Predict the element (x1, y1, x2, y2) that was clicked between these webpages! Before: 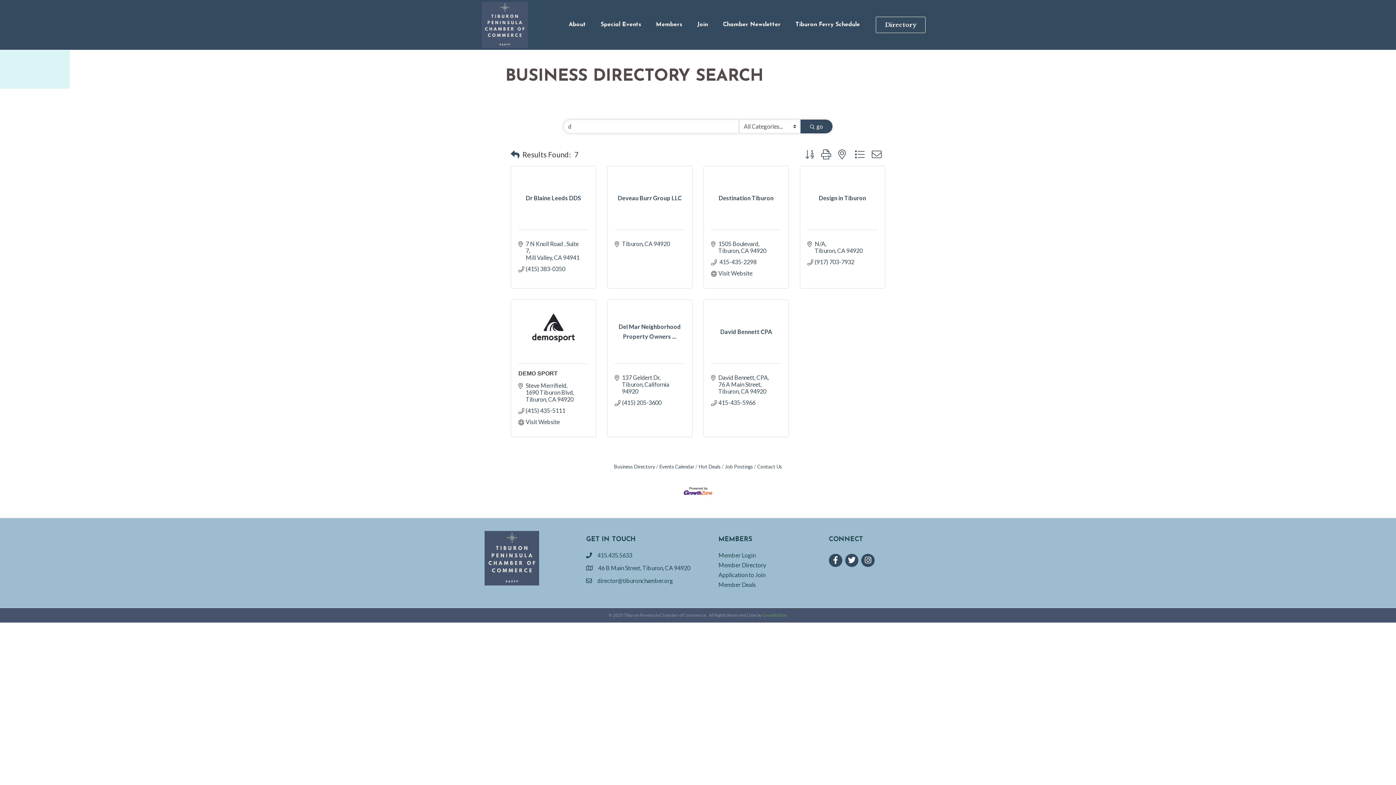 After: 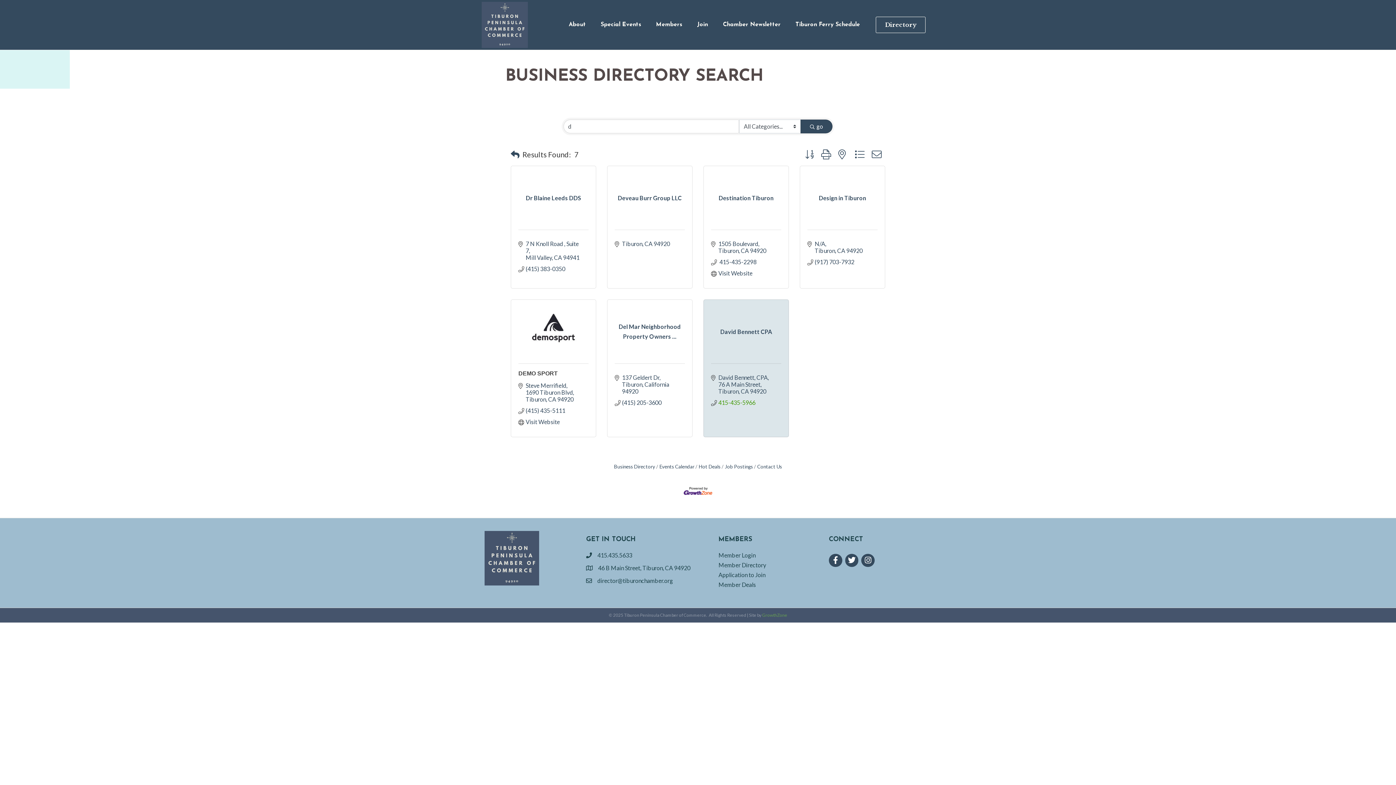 Action: label: 415-435-5966 bbox: (718, 399, 755, 406)